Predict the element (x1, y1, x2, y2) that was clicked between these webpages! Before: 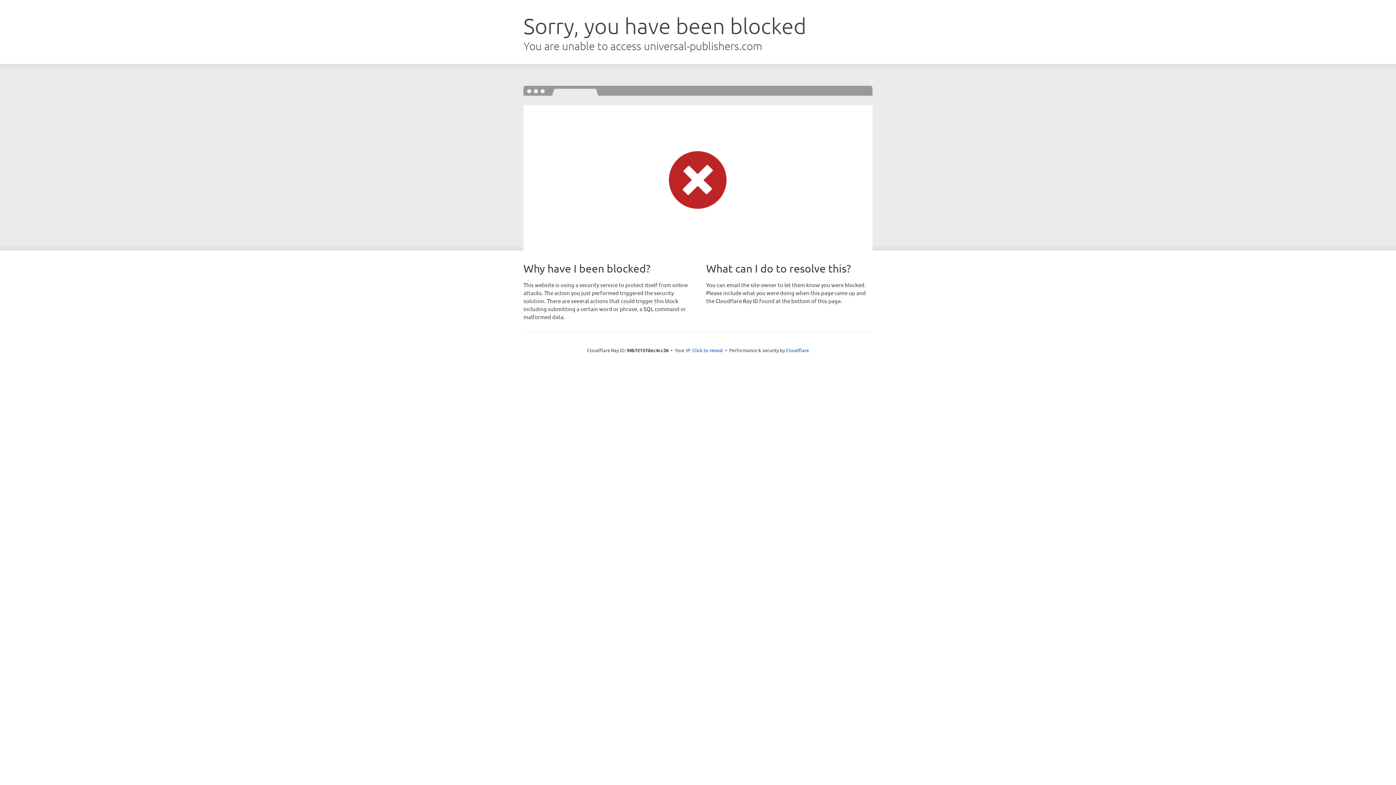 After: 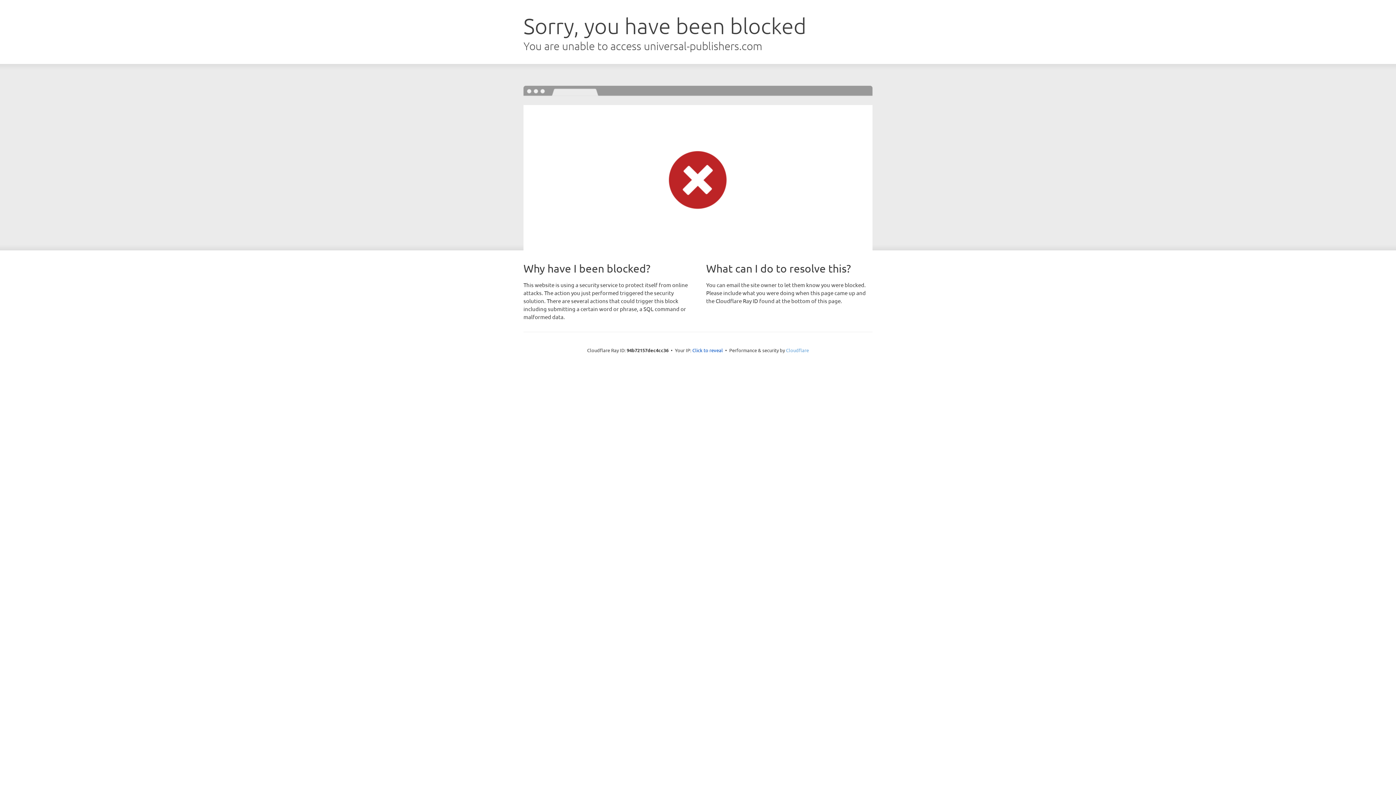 Action: label: Cloudflare bbox: (786, 347, 809, 353)